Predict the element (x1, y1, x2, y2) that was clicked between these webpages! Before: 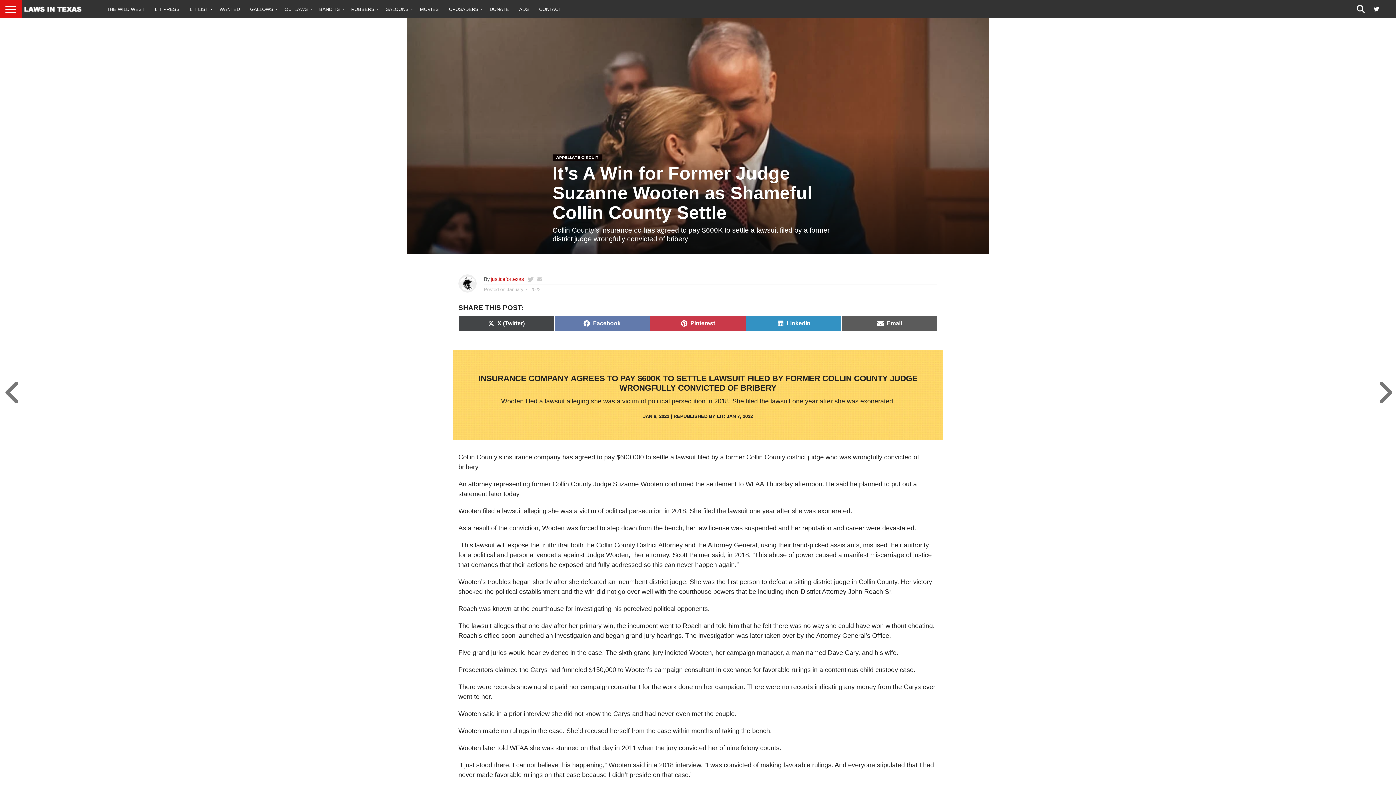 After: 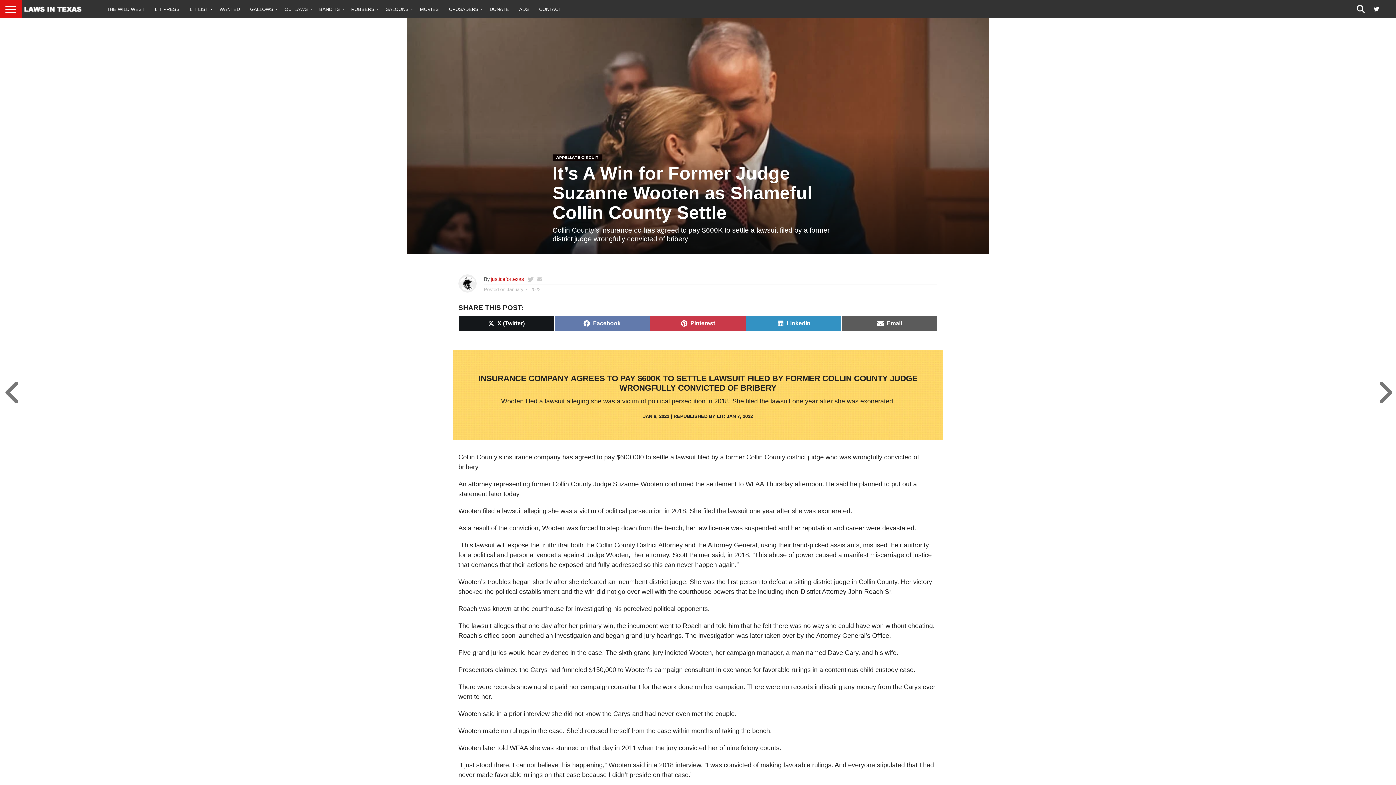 Action: label: Share on
X (Twitter) bbox: (458, 315, 554, 331)